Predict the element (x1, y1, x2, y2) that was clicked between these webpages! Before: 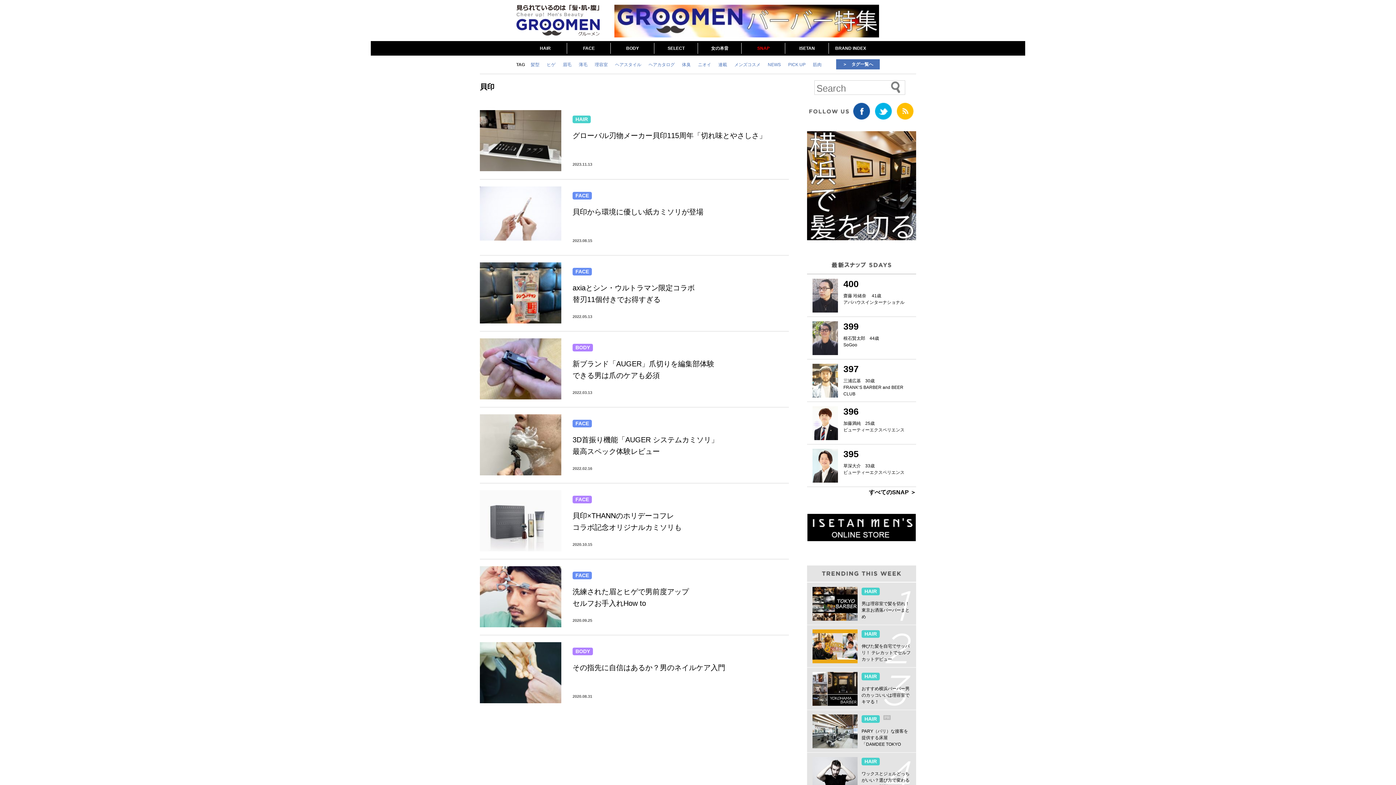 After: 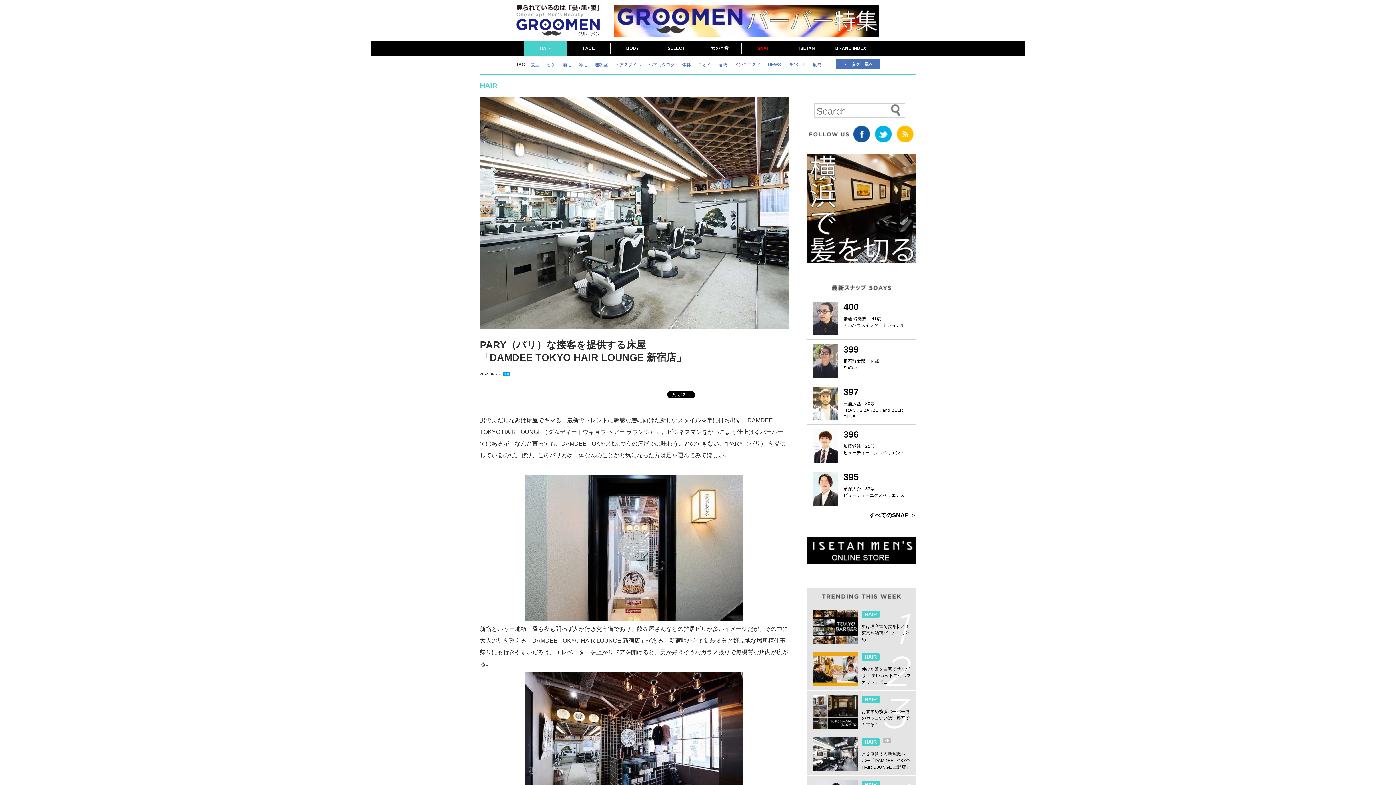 Action: bbox: (807, 710, 916, 753) label: HAIR
PR
PARY（パリ）な接客を提供する床屋「DAMDEE TOKYO HAIR LOUNGE 新宿店」